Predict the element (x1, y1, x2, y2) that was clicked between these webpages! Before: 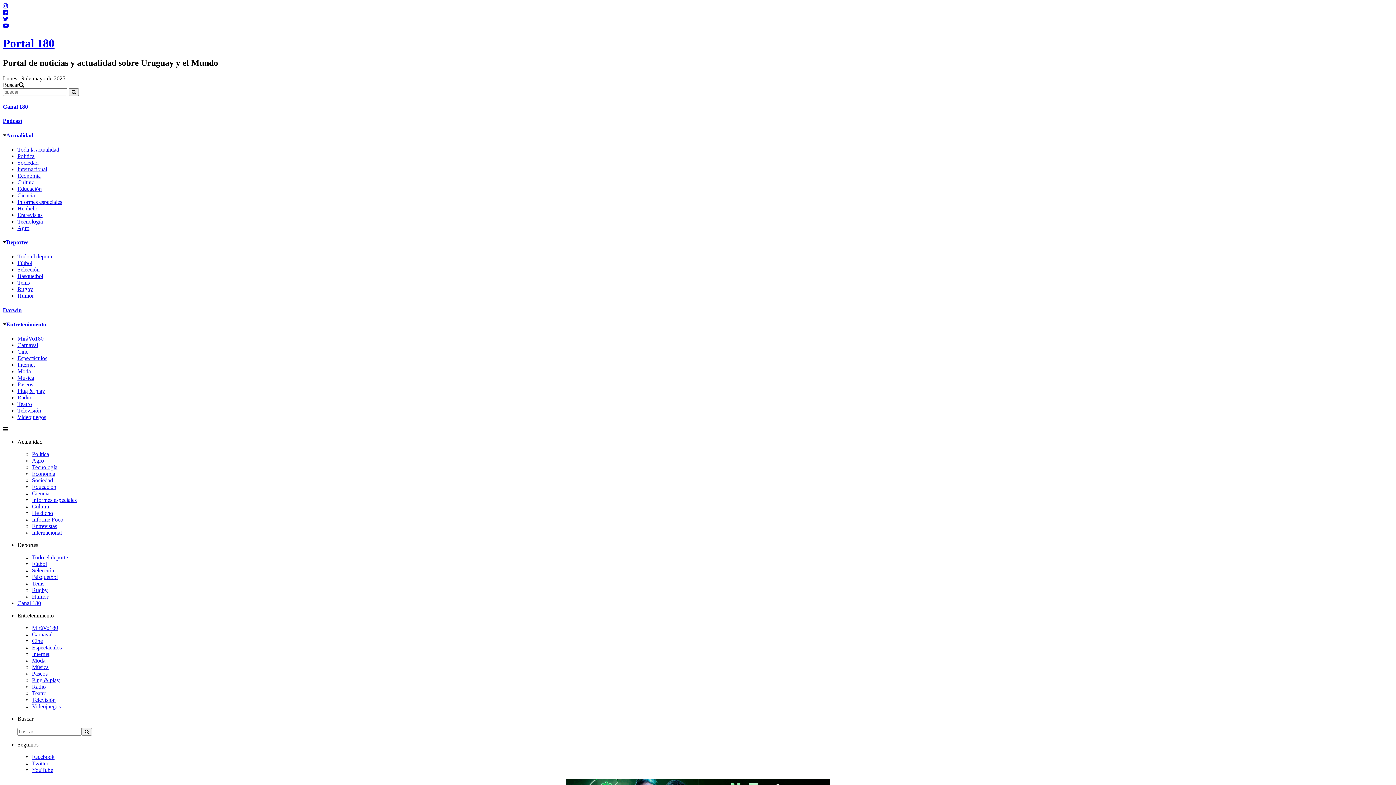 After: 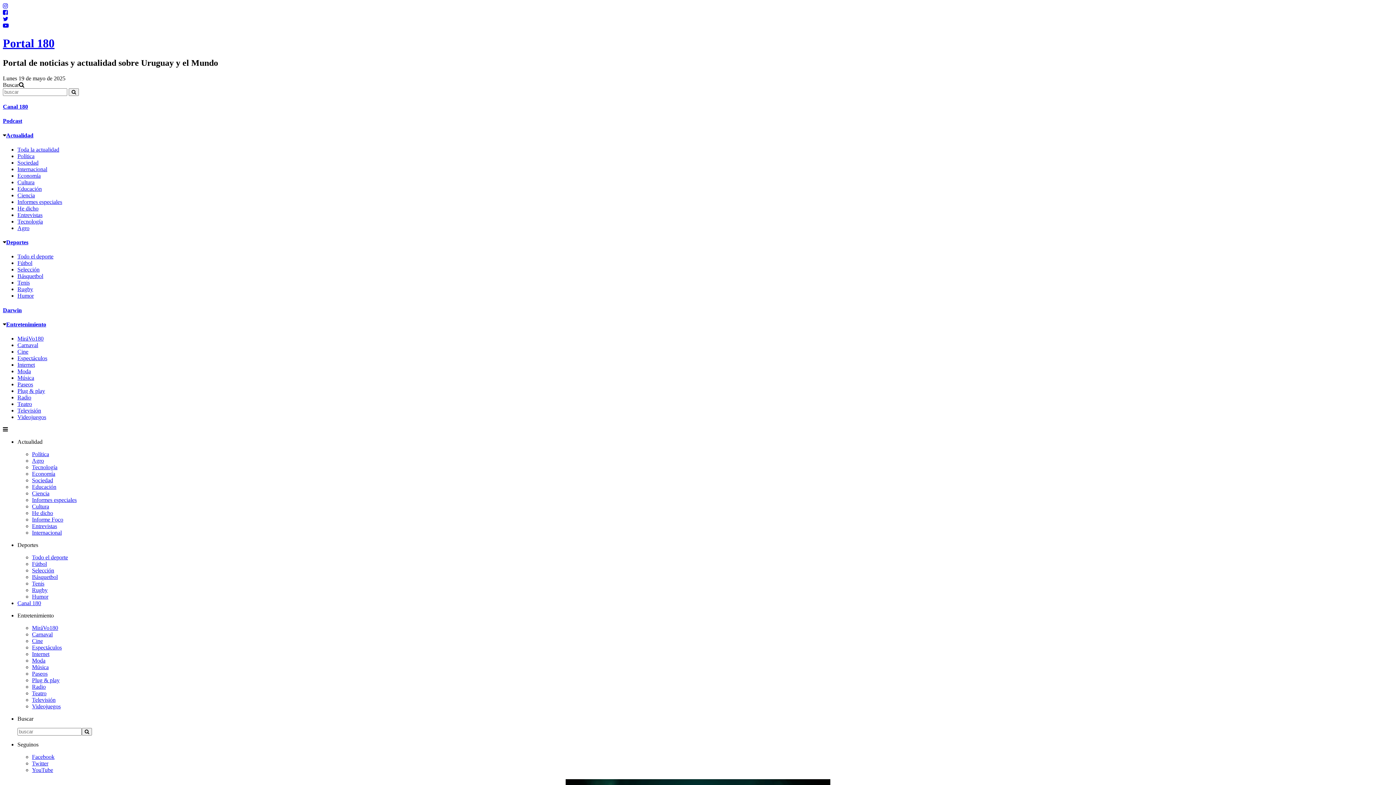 Action: label: Educación bbox: (32, 484, 56, 490)